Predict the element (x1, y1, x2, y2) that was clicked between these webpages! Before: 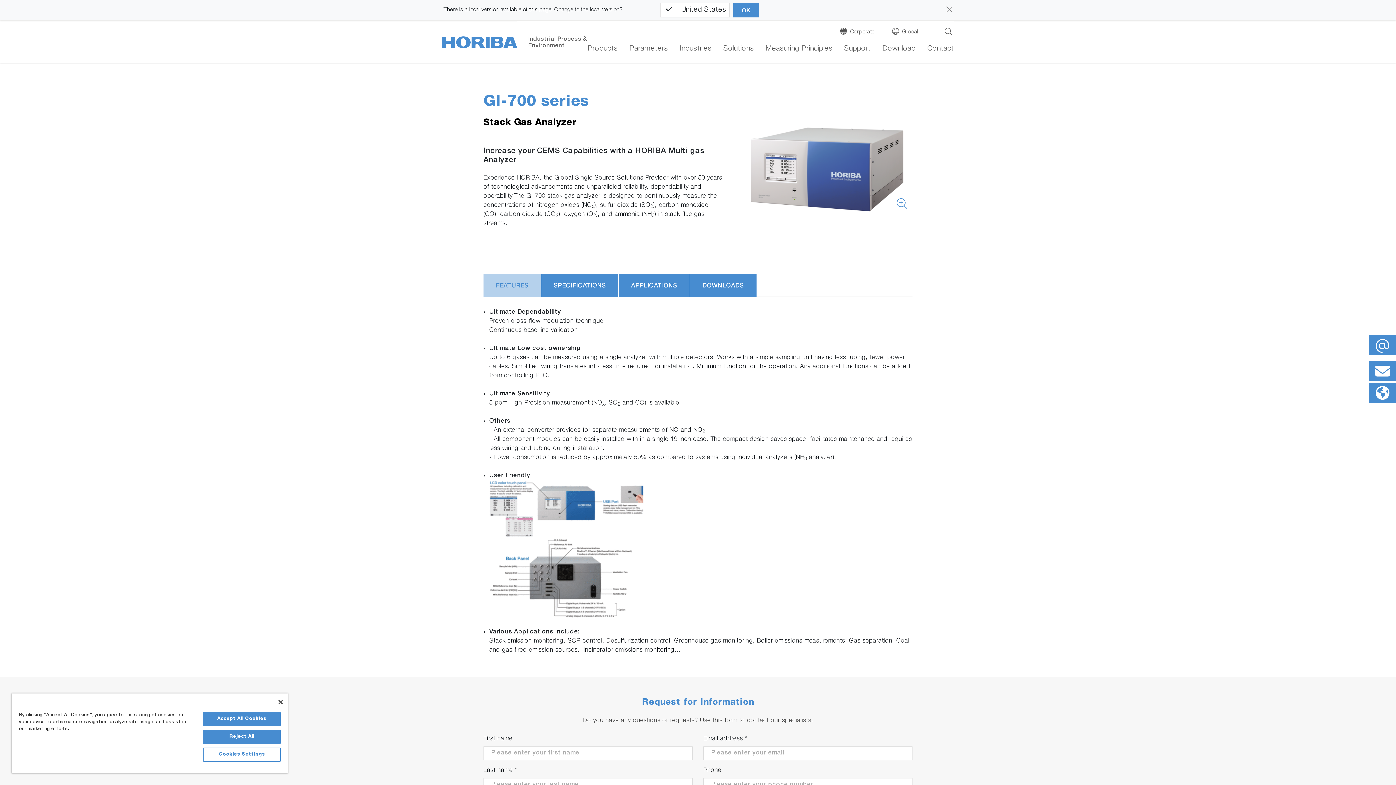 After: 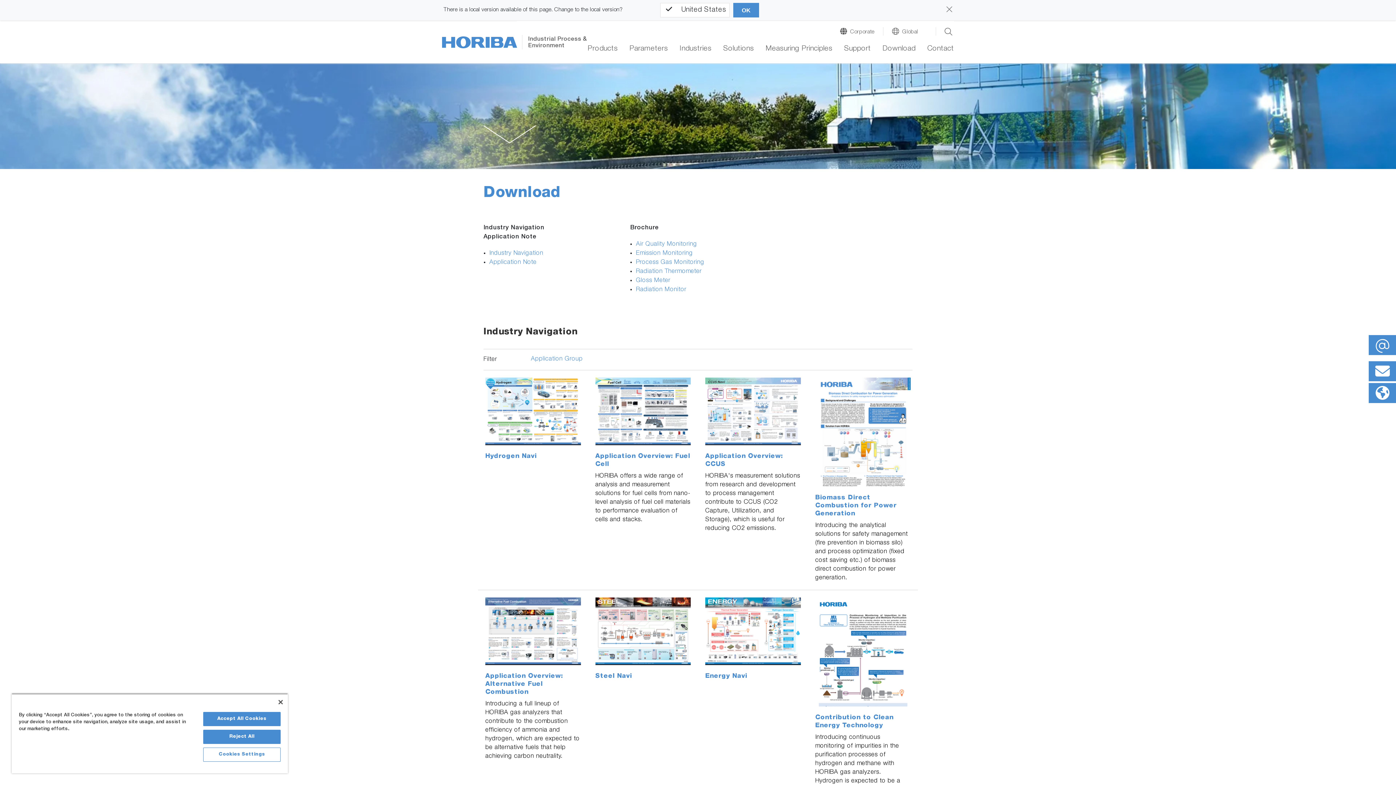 Action: label: Download bbox: (882, 44, 915, 56)